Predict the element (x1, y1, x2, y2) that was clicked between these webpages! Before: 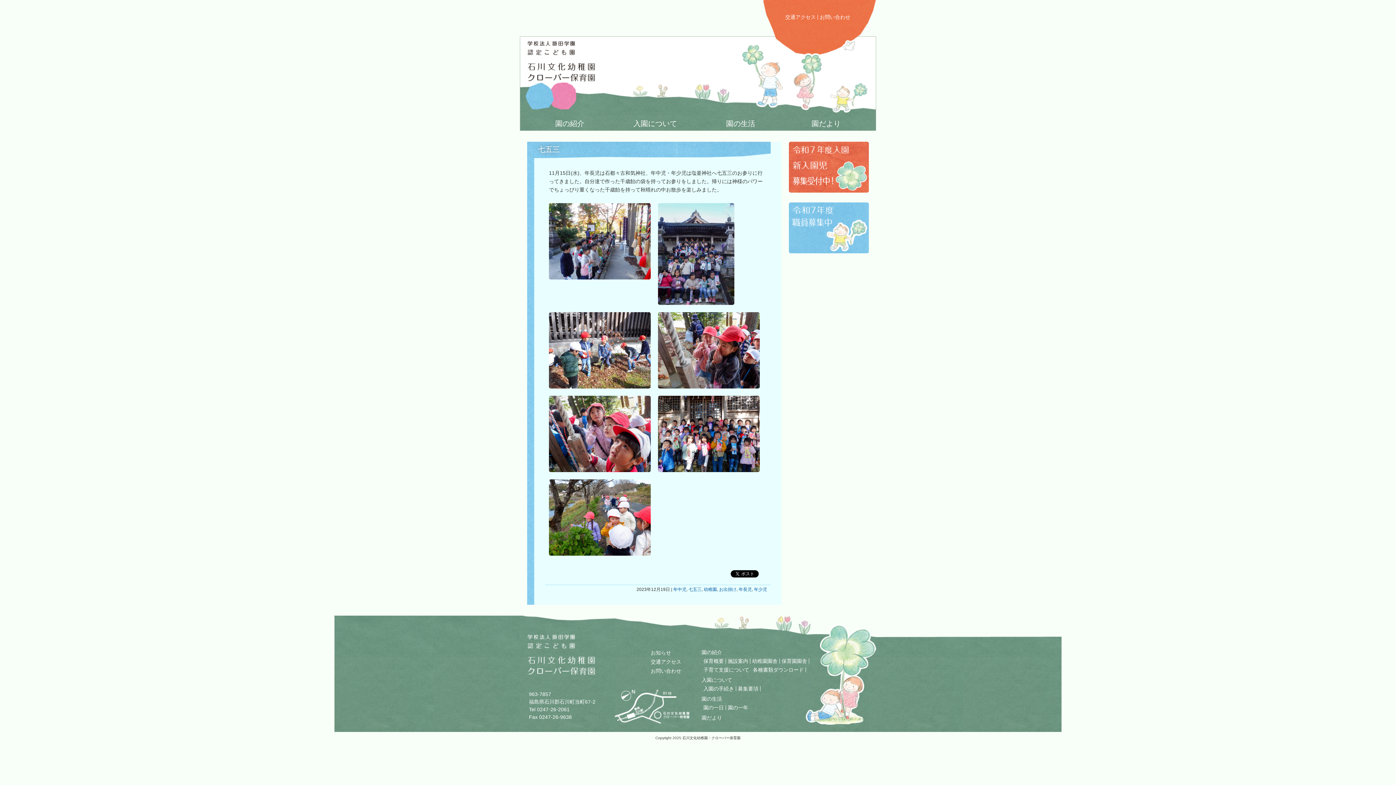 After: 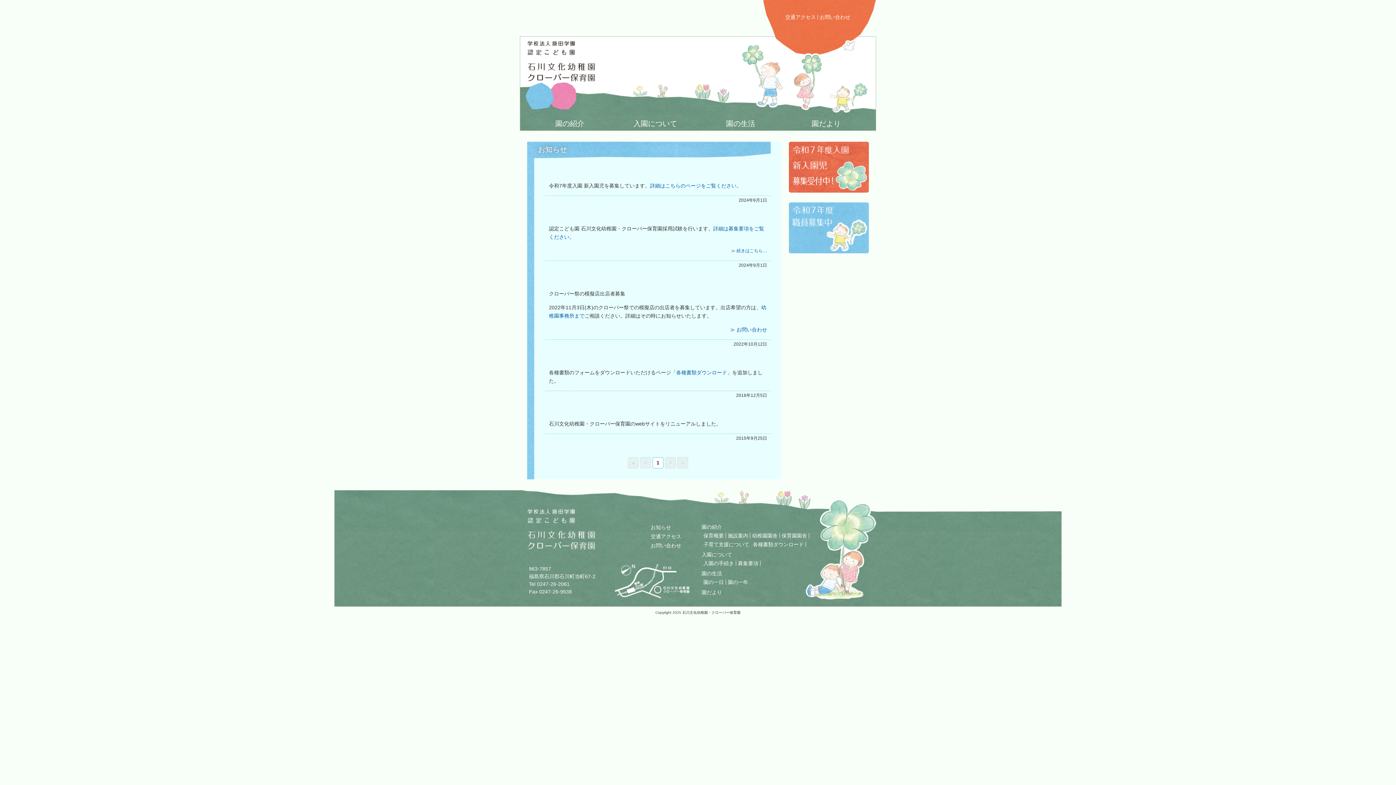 Action: label: お知らせ bbox: (650, 650, 671, 656)